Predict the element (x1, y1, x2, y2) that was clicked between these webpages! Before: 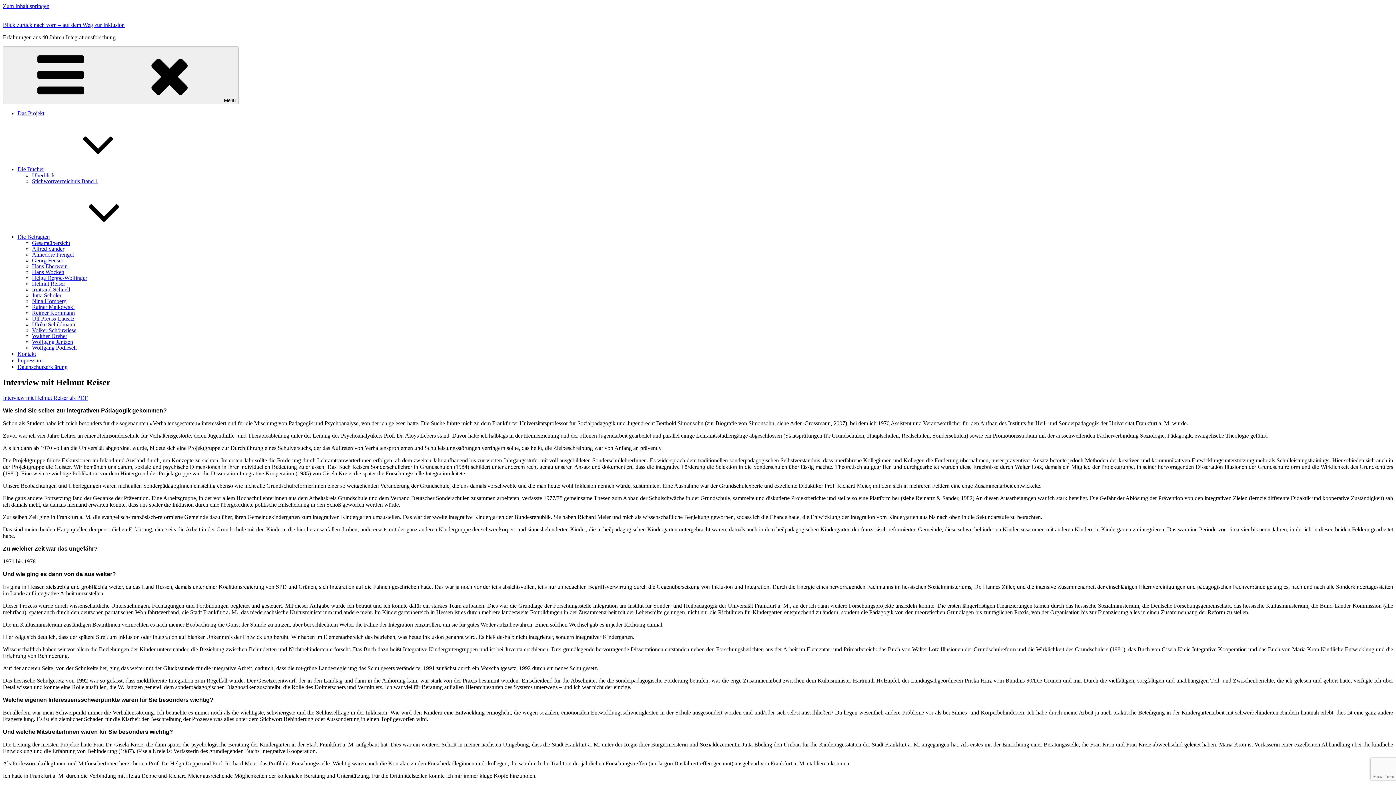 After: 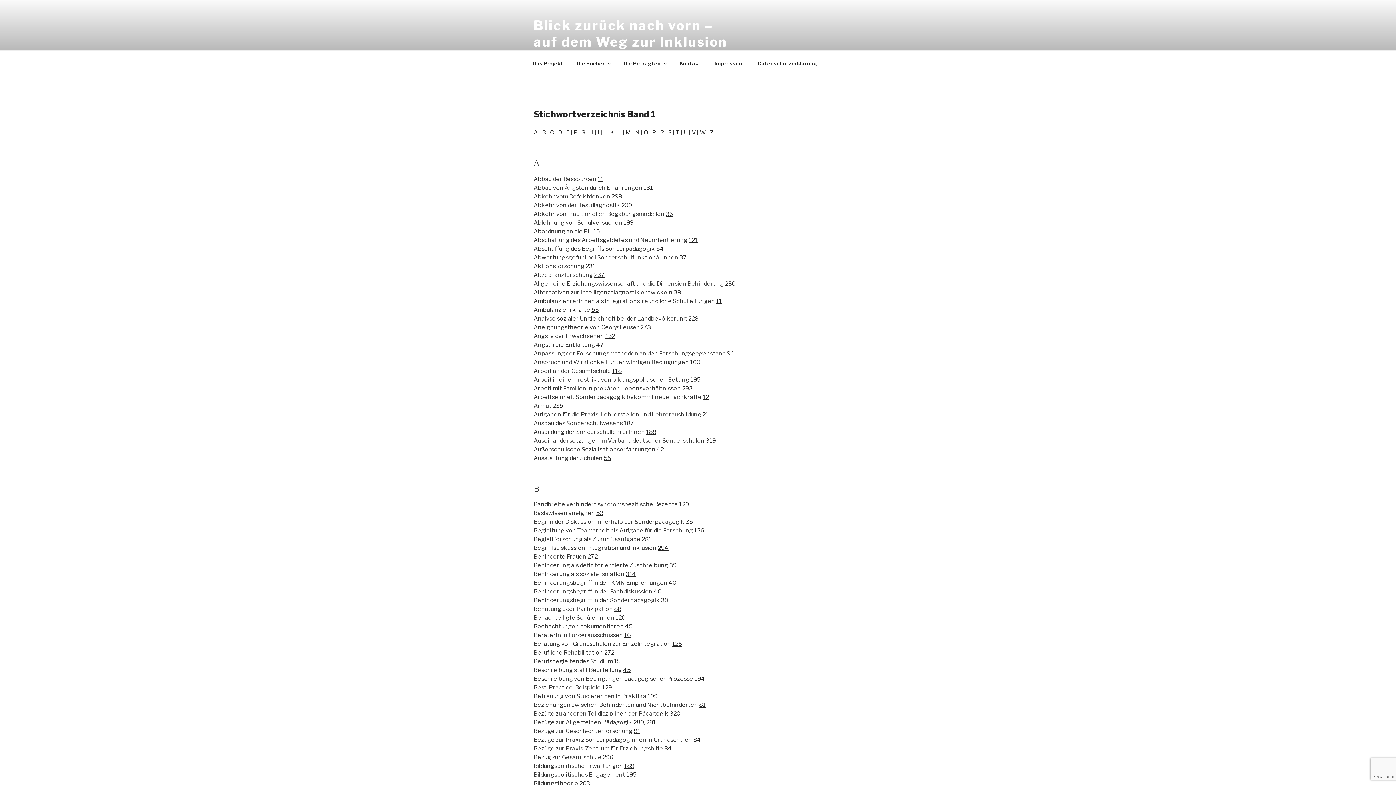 Action: label: Stichwortverzeichnis Band 1 bbox: (32, 178, 98, 184)